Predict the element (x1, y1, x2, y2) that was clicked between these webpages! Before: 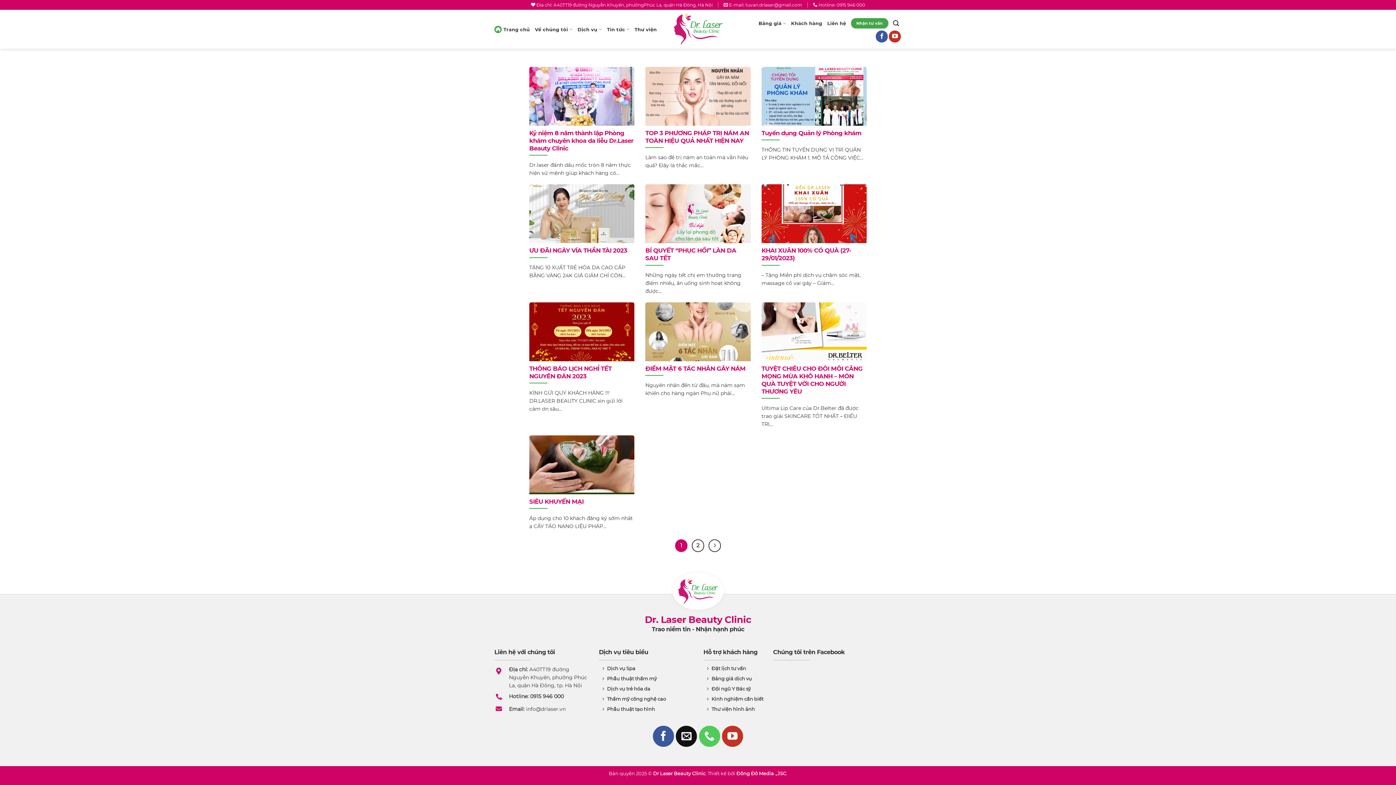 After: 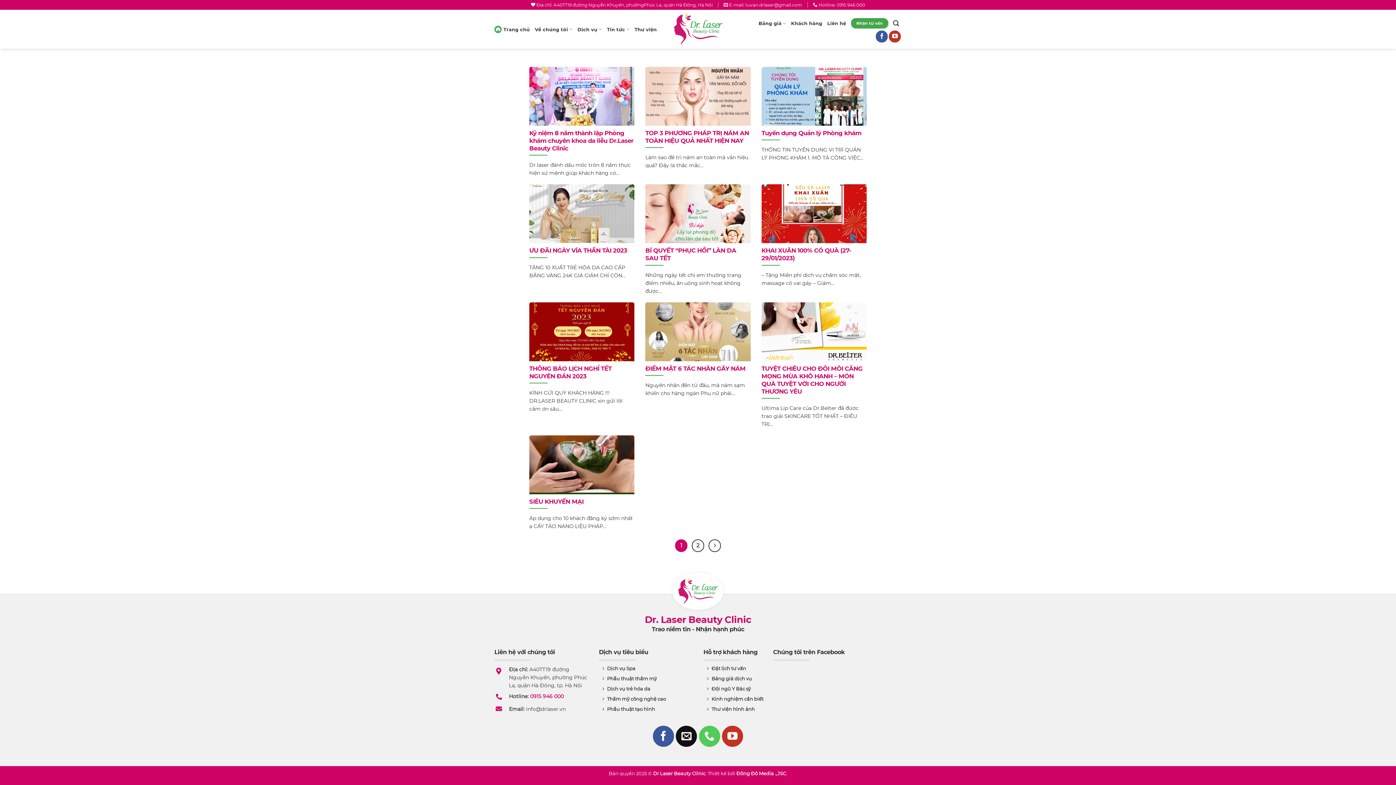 Action: bbox: (530, 693, 564, 700) label: 0915 946 000